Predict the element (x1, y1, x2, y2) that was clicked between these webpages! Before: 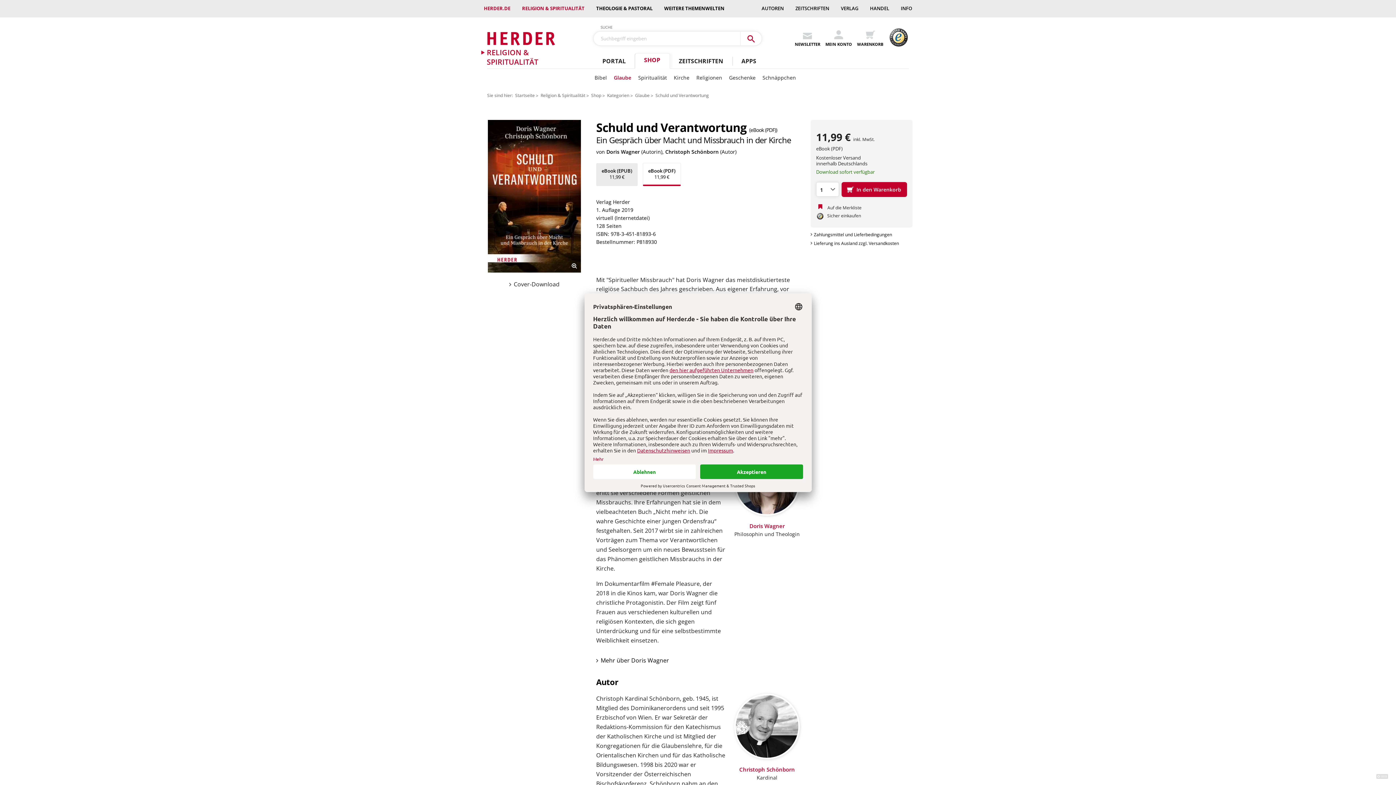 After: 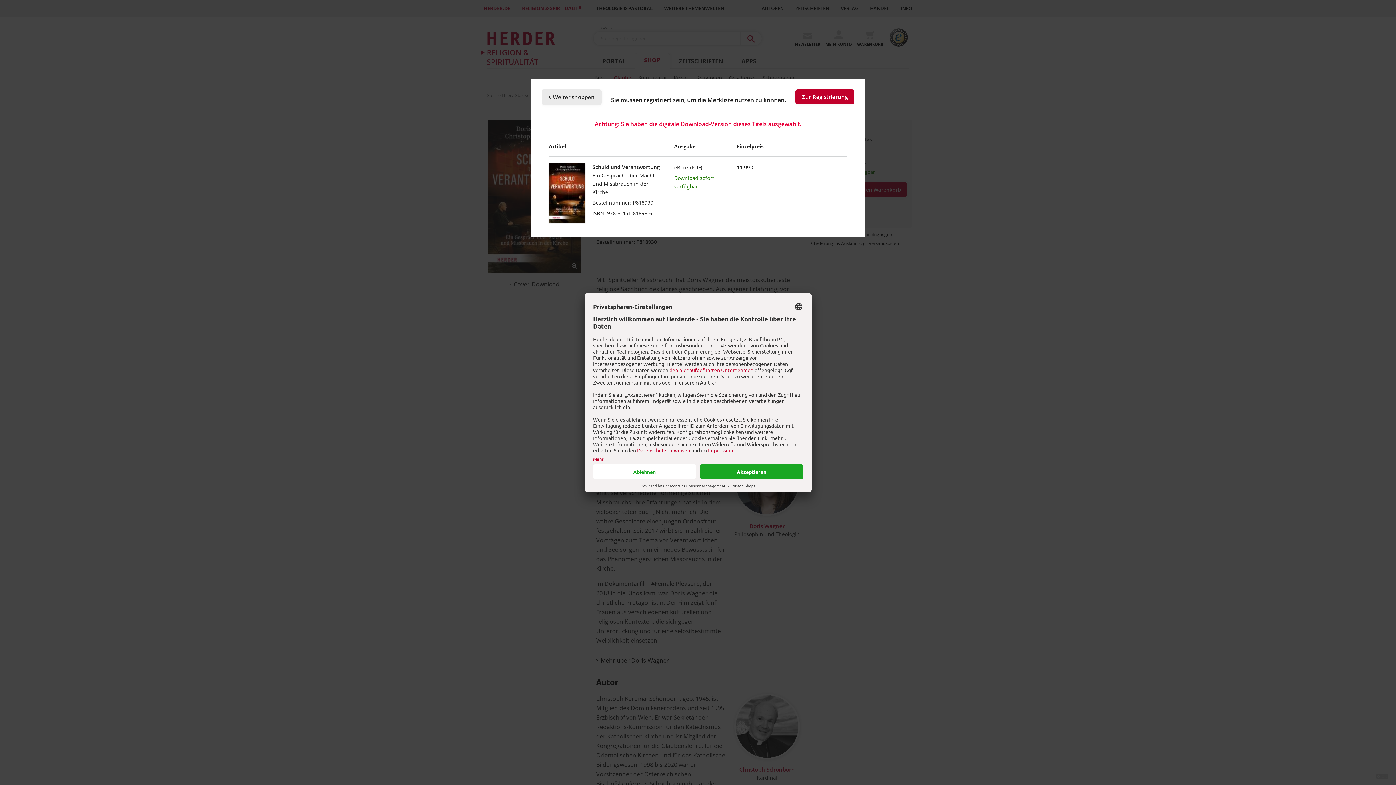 Action: label: Auf die Merkliste bbox: (816, 204, 861, 211)